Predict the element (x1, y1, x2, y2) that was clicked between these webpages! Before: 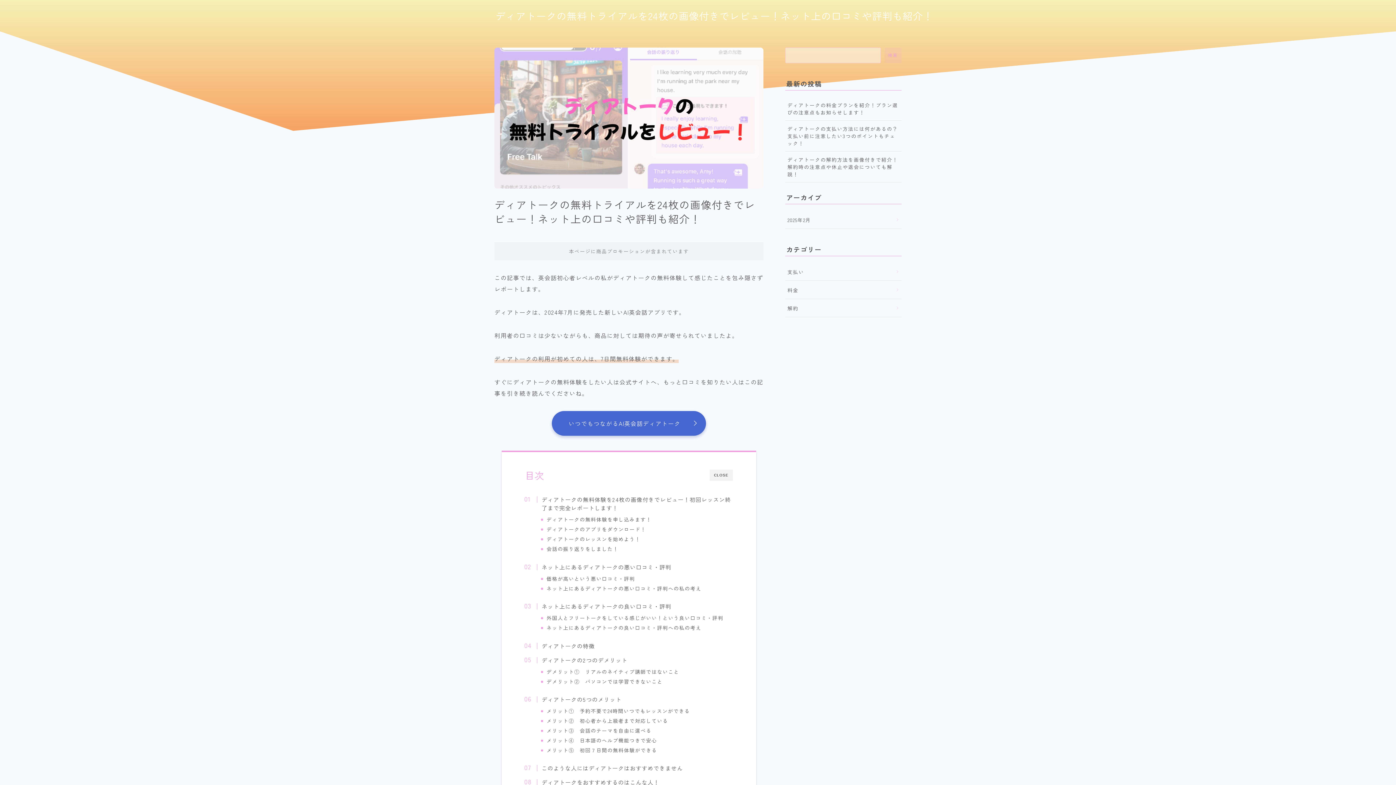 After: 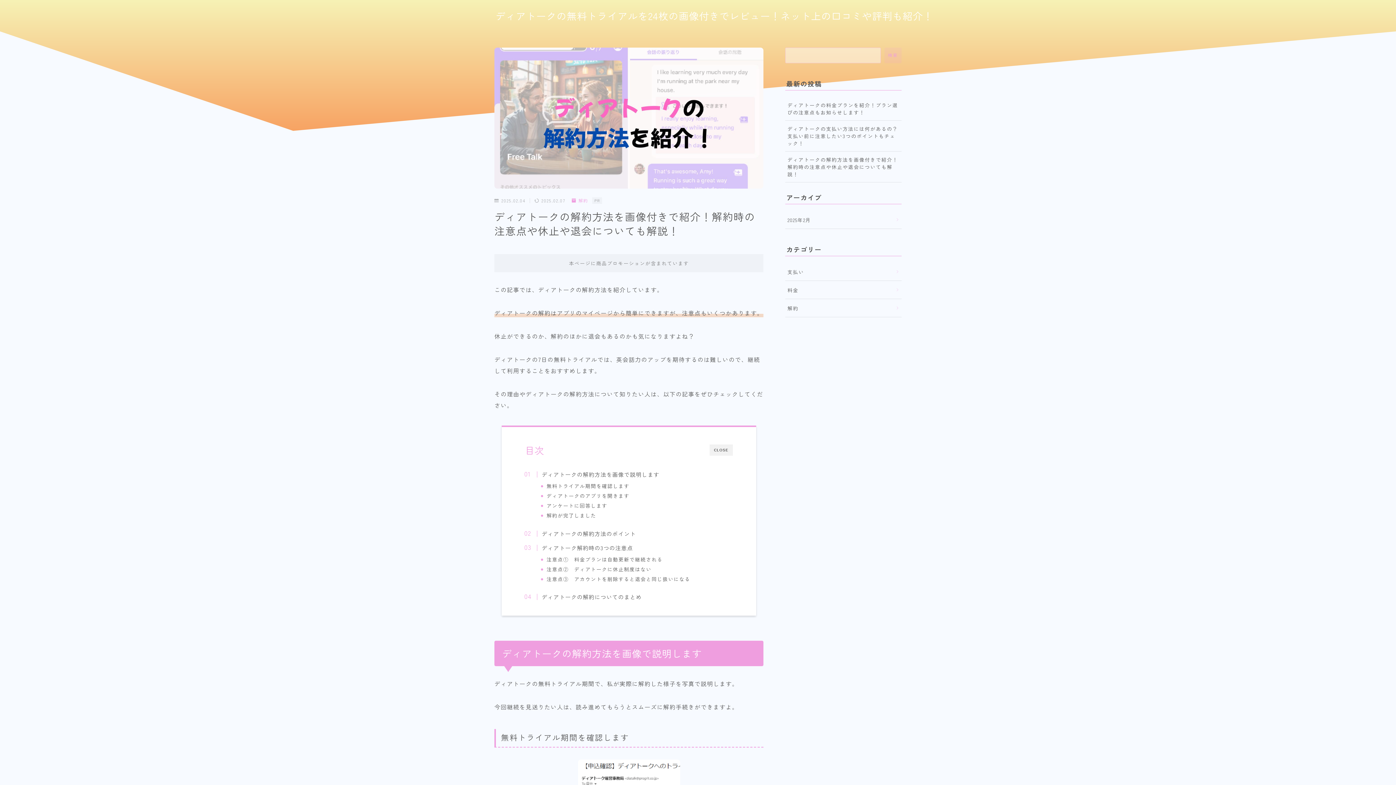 Action: label: ディアトークの解約方法を画像付きで紹介！解約時の注意点や休止や退会についても解説！ bbox: (785, 151, 901, 182)